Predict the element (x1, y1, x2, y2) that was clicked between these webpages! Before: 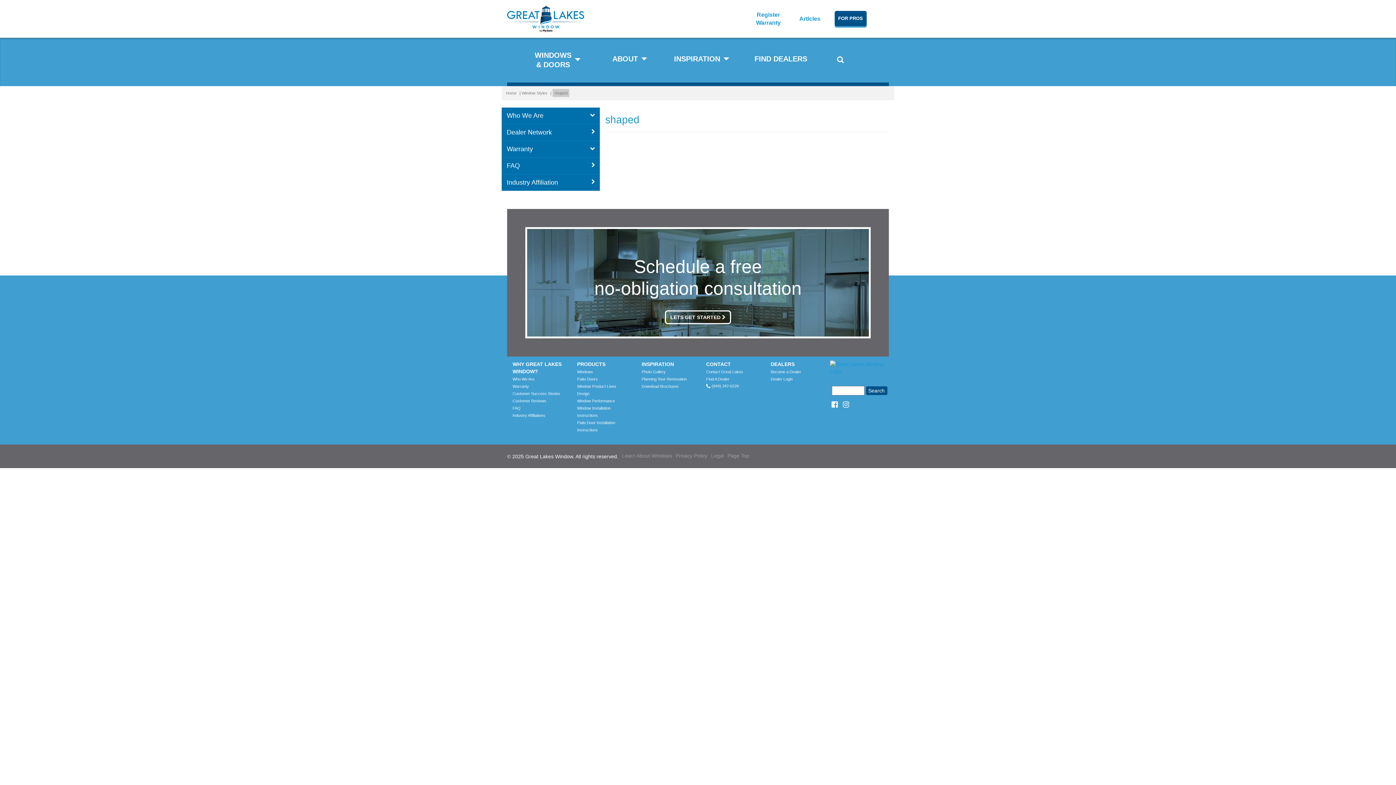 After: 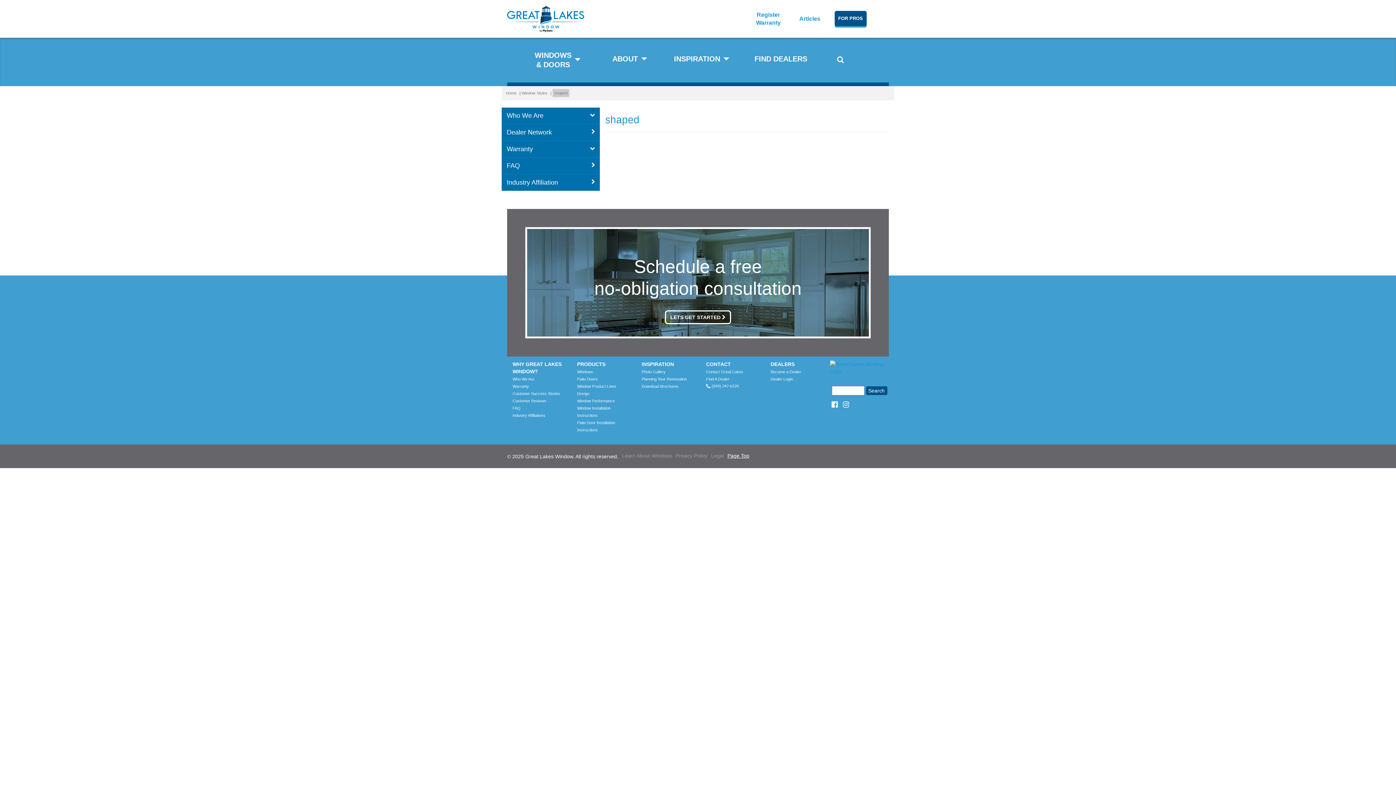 Action: label: Page Top bbox: (724, 445, 749, 468)